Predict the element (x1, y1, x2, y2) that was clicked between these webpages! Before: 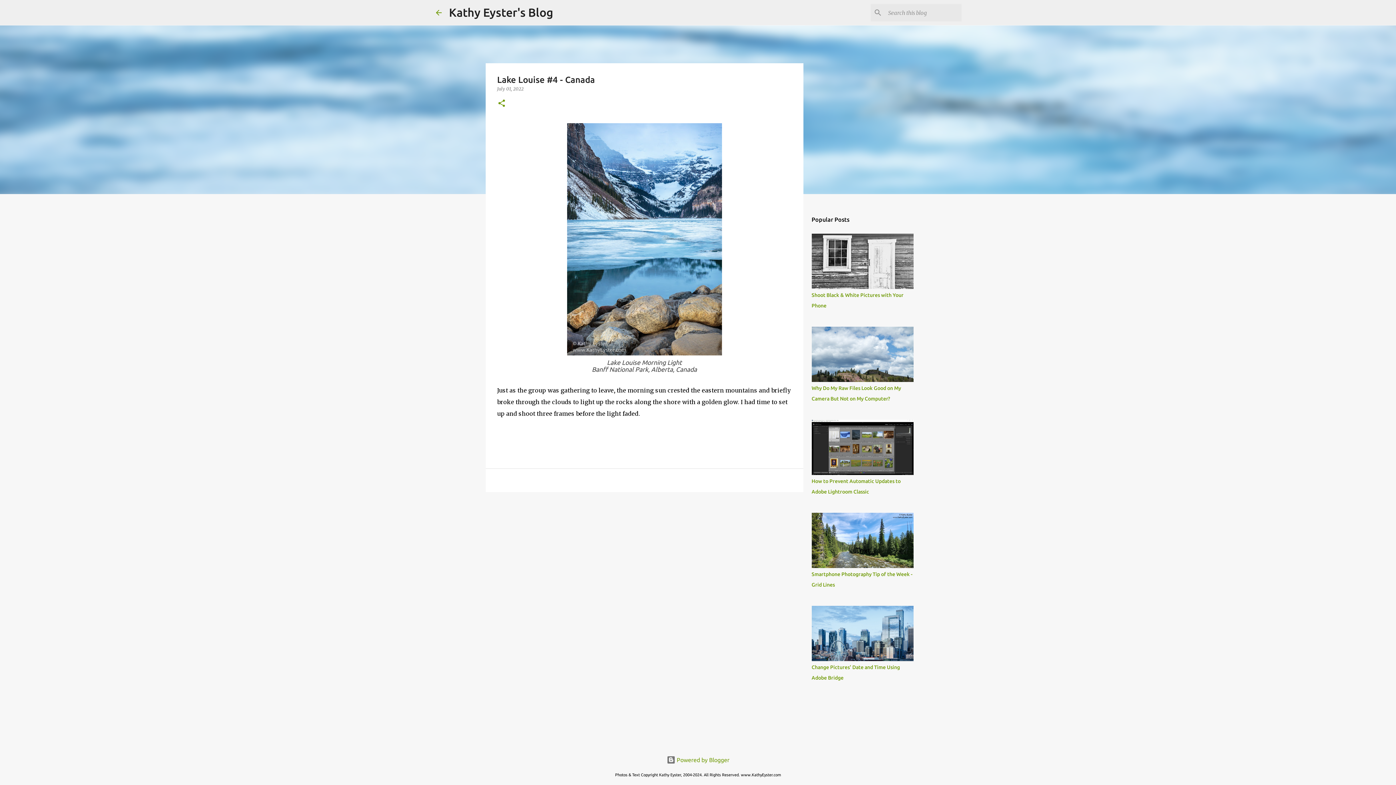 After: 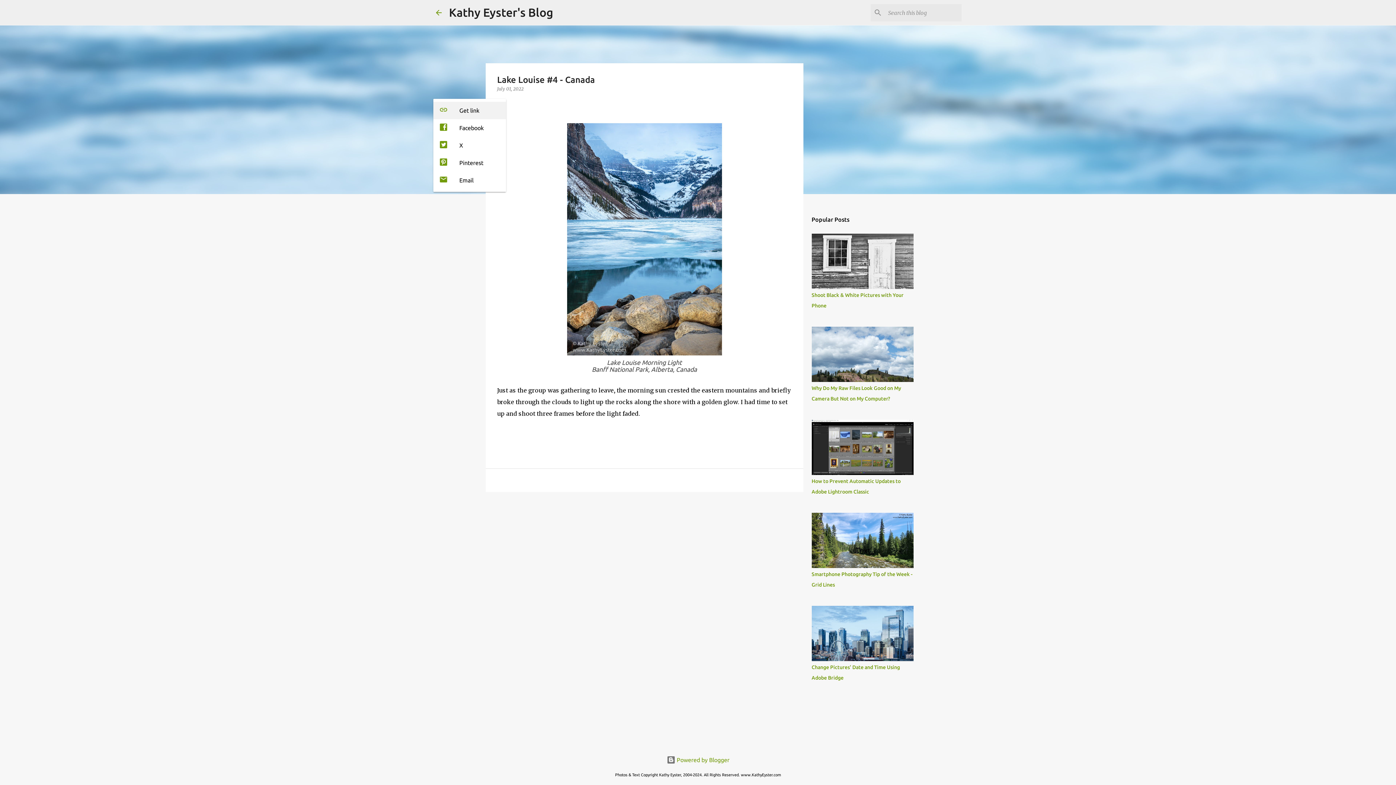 Action: label: Share bbox: (497, 98, 506, 108)